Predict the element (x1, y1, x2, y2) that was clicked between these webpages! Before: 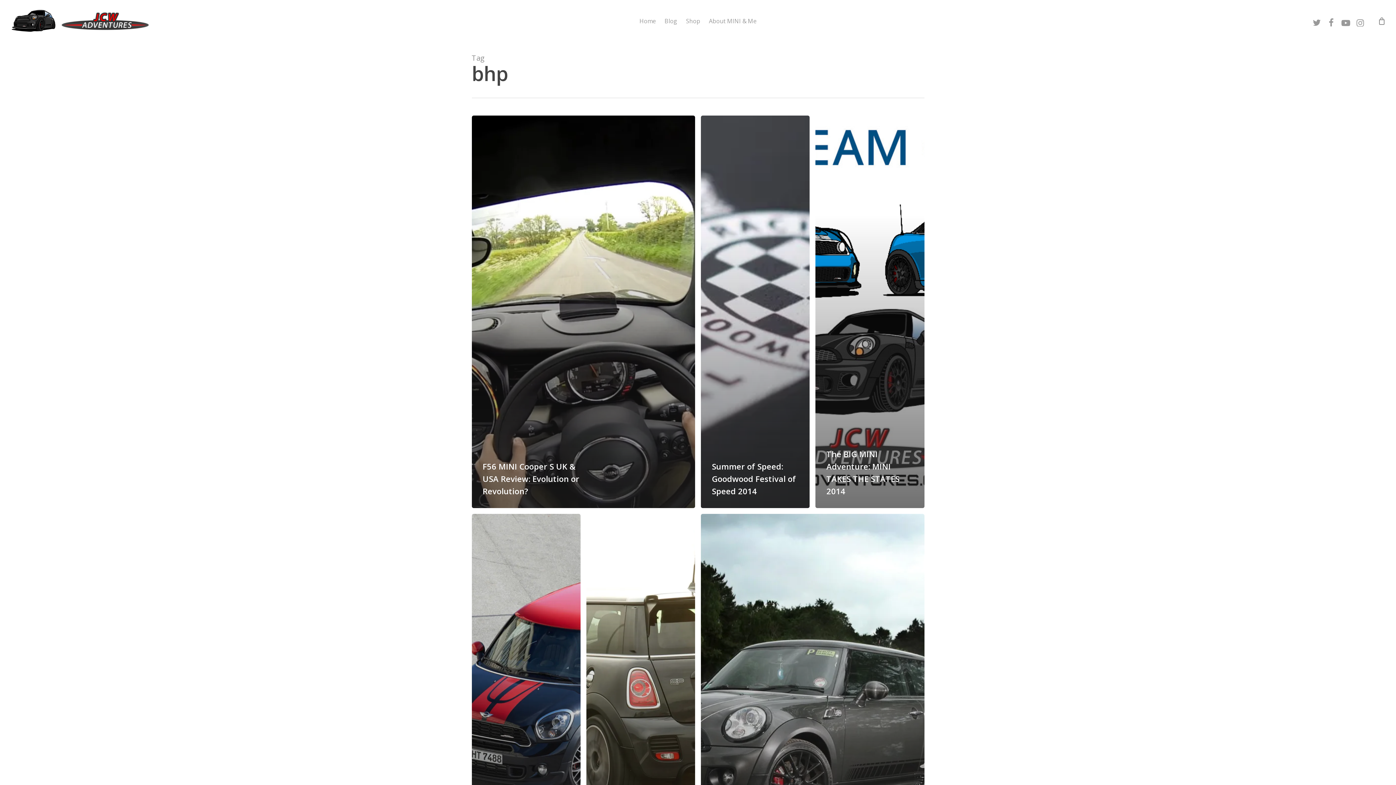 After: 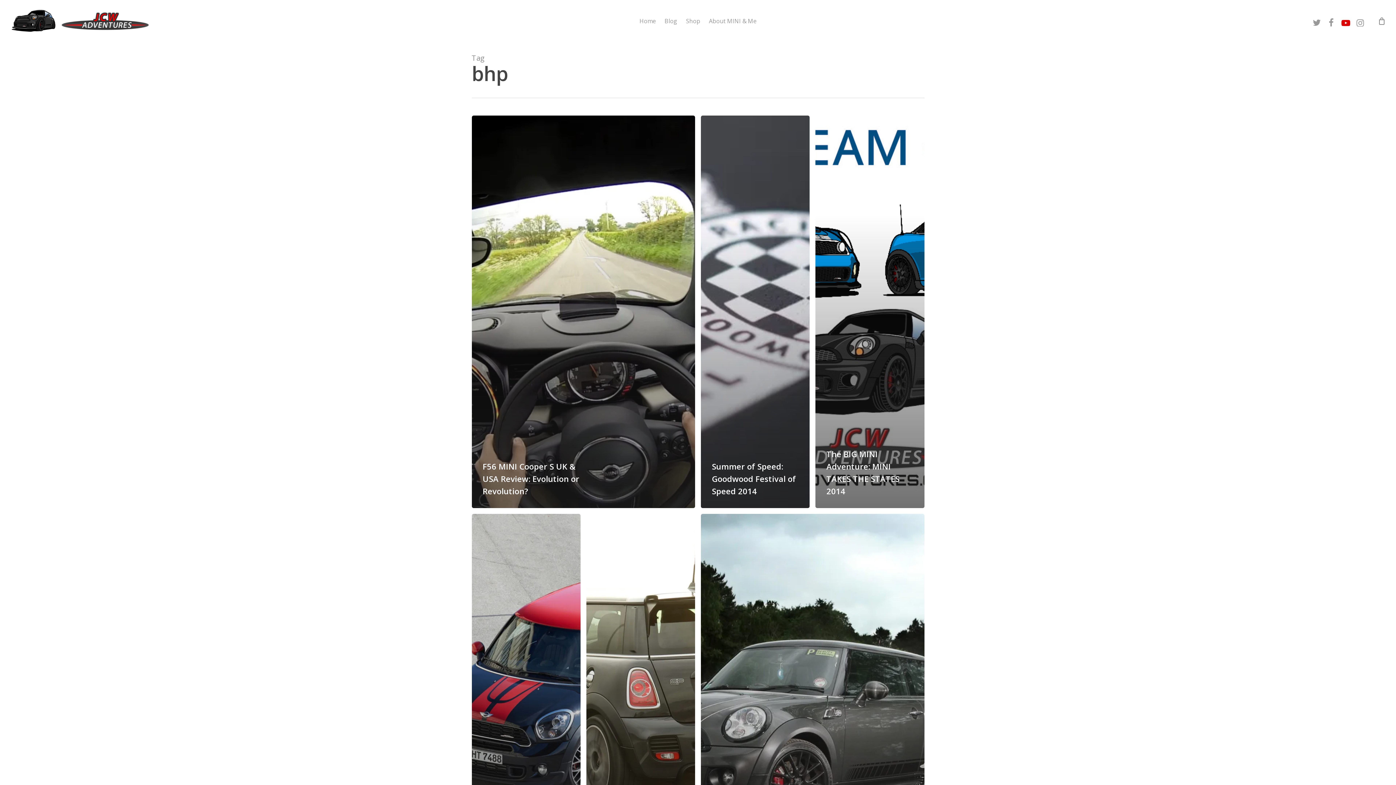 Action: label: youtube bbox: (1338, 15, 1353, 26)